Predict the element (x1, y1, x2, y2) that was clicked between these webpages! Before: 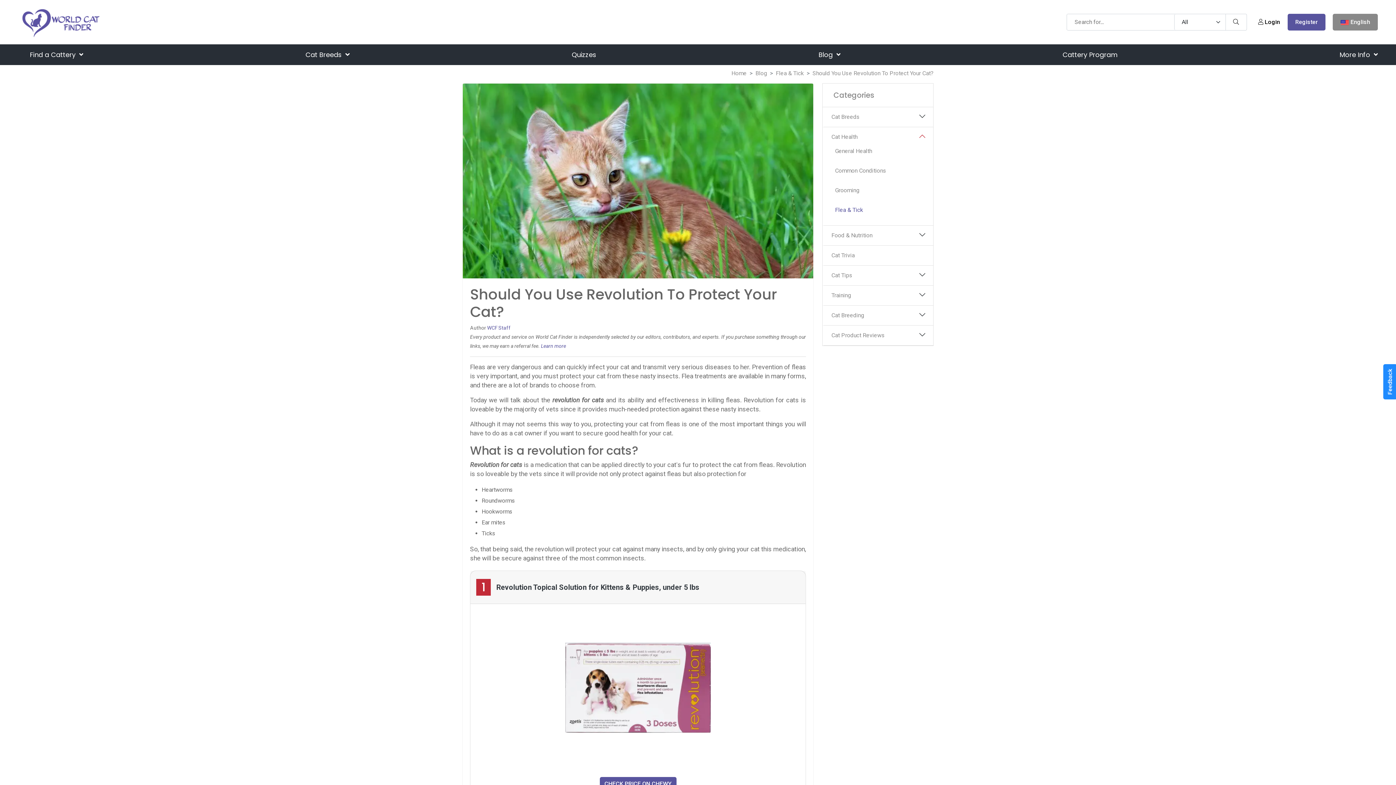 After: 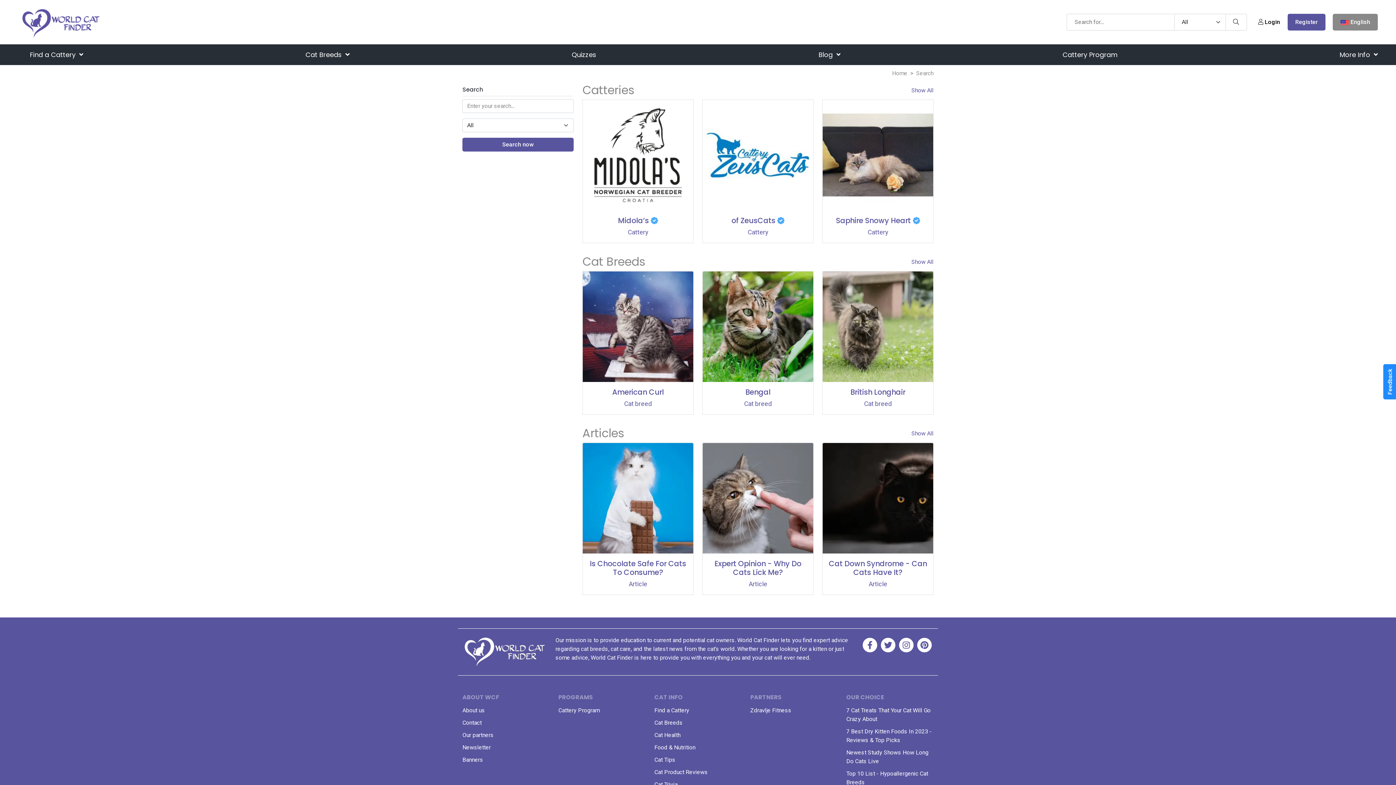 Action: bbox: (1225, 14, 1246, 30)